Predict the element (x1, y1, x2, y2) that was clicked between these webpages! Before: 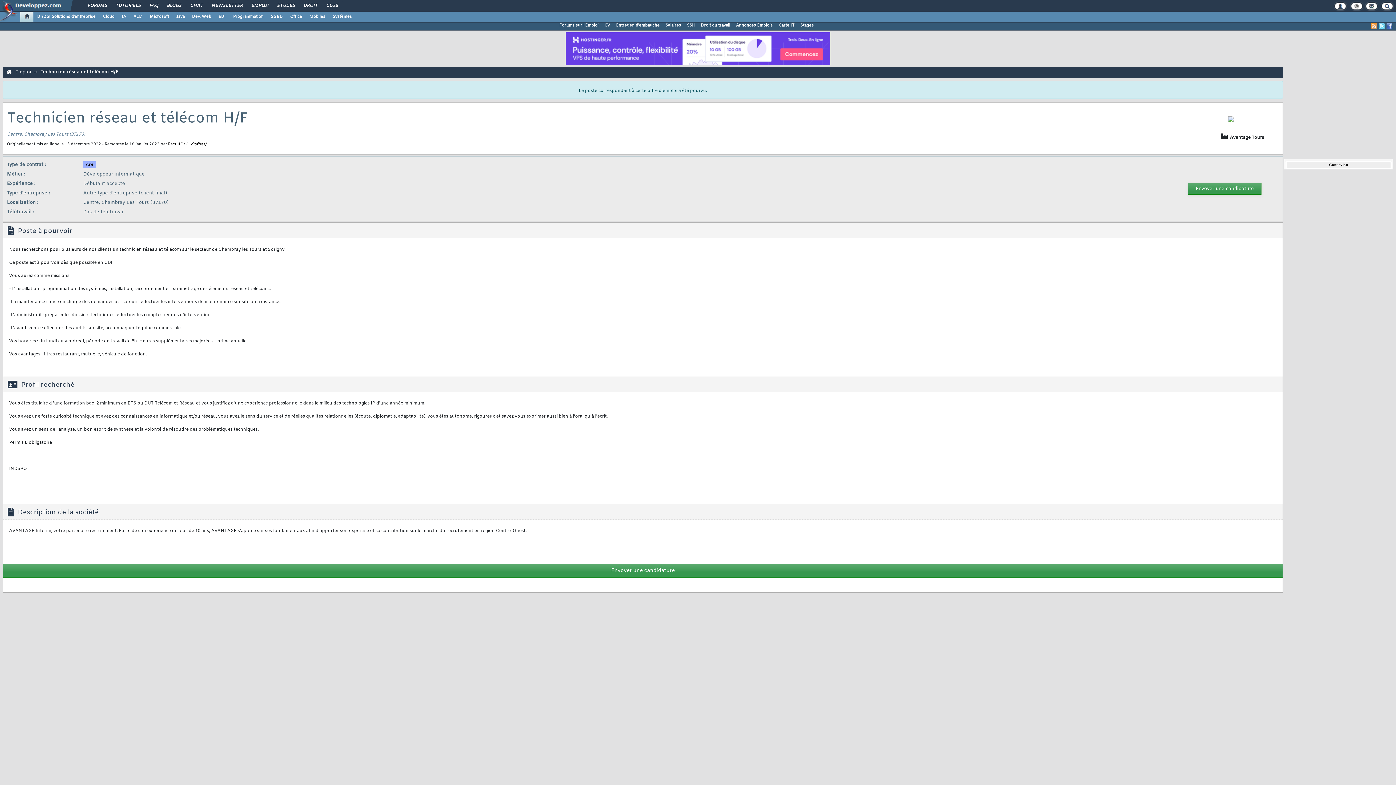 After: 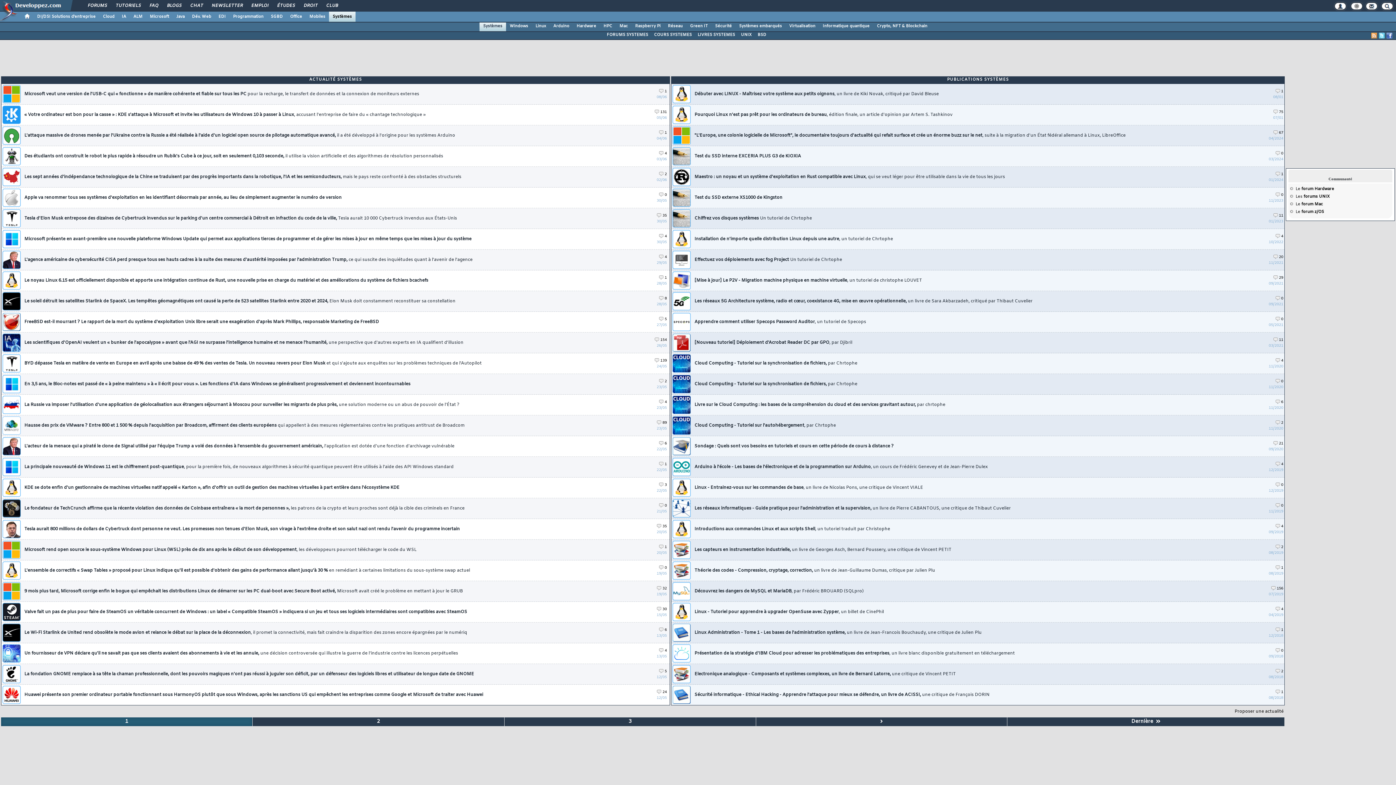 Action: bbox: (329, 11, 355, 21) label: Systèmes